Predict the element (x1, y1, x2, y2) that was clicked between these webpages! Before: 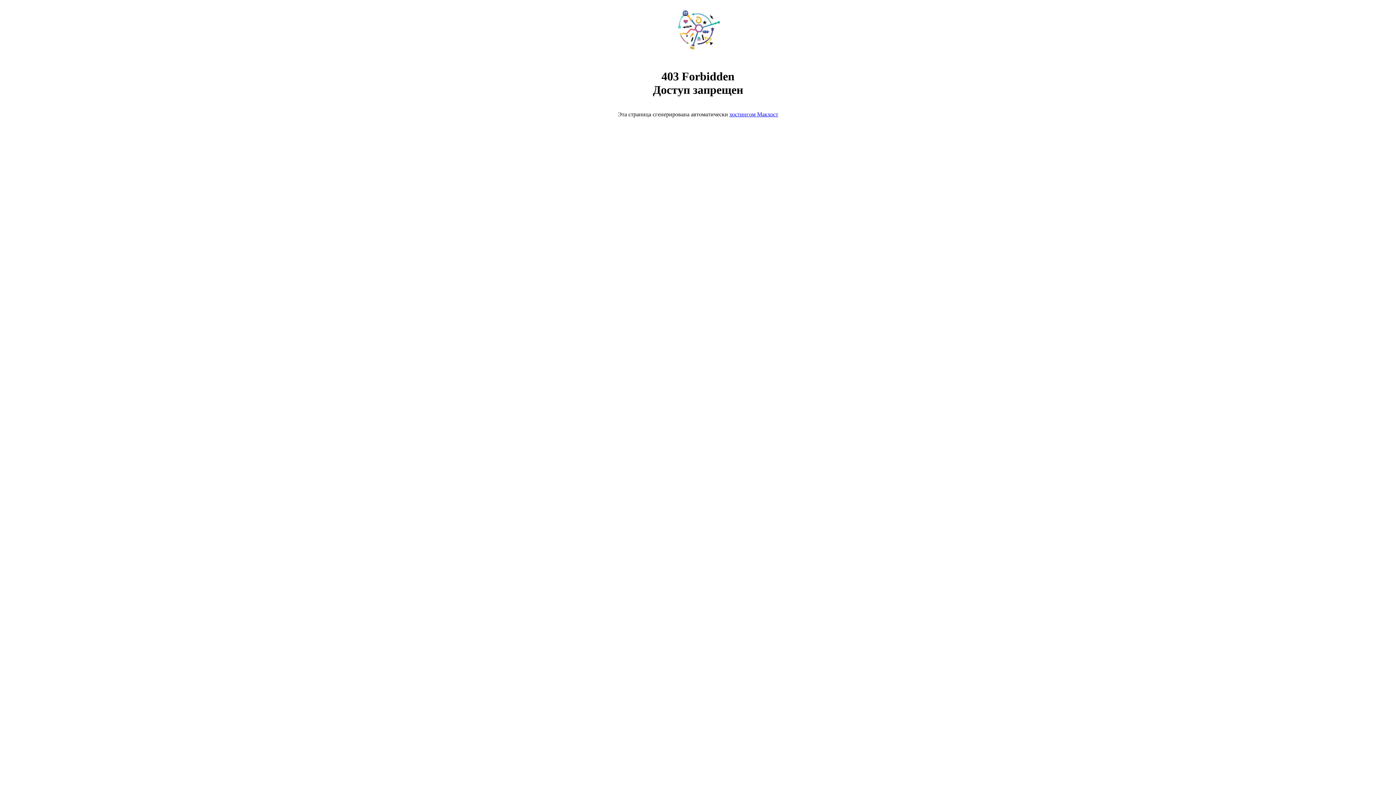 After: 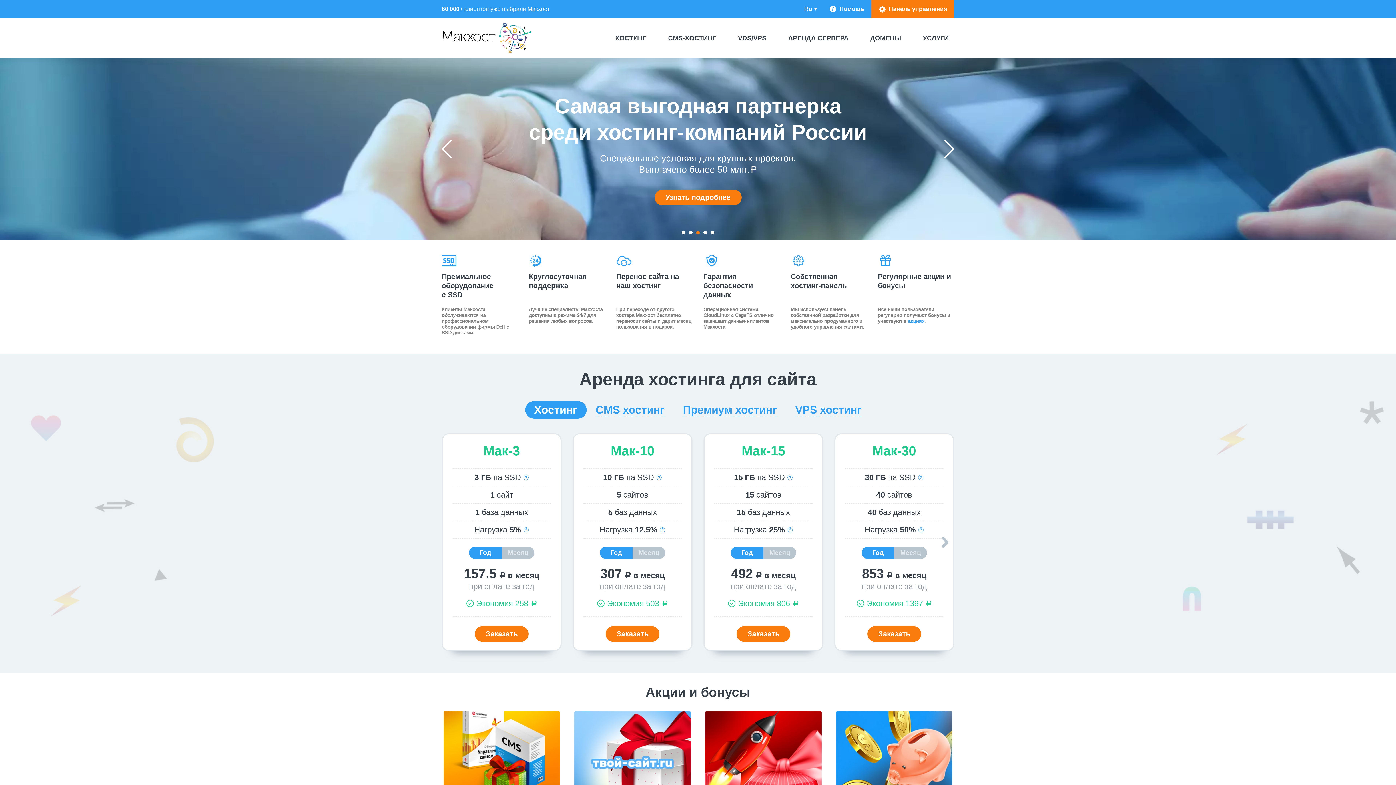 Action: bbox: (668, 50, 728, 56)